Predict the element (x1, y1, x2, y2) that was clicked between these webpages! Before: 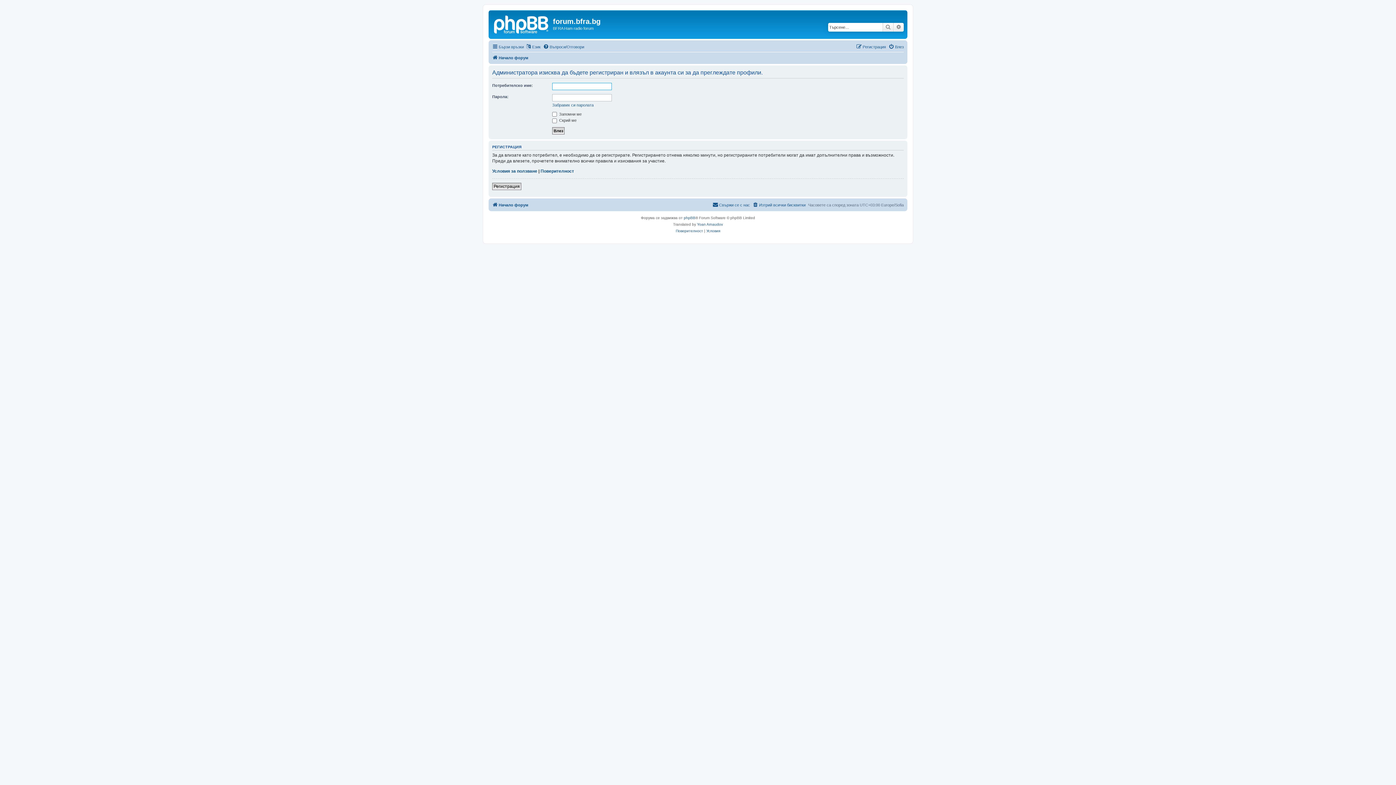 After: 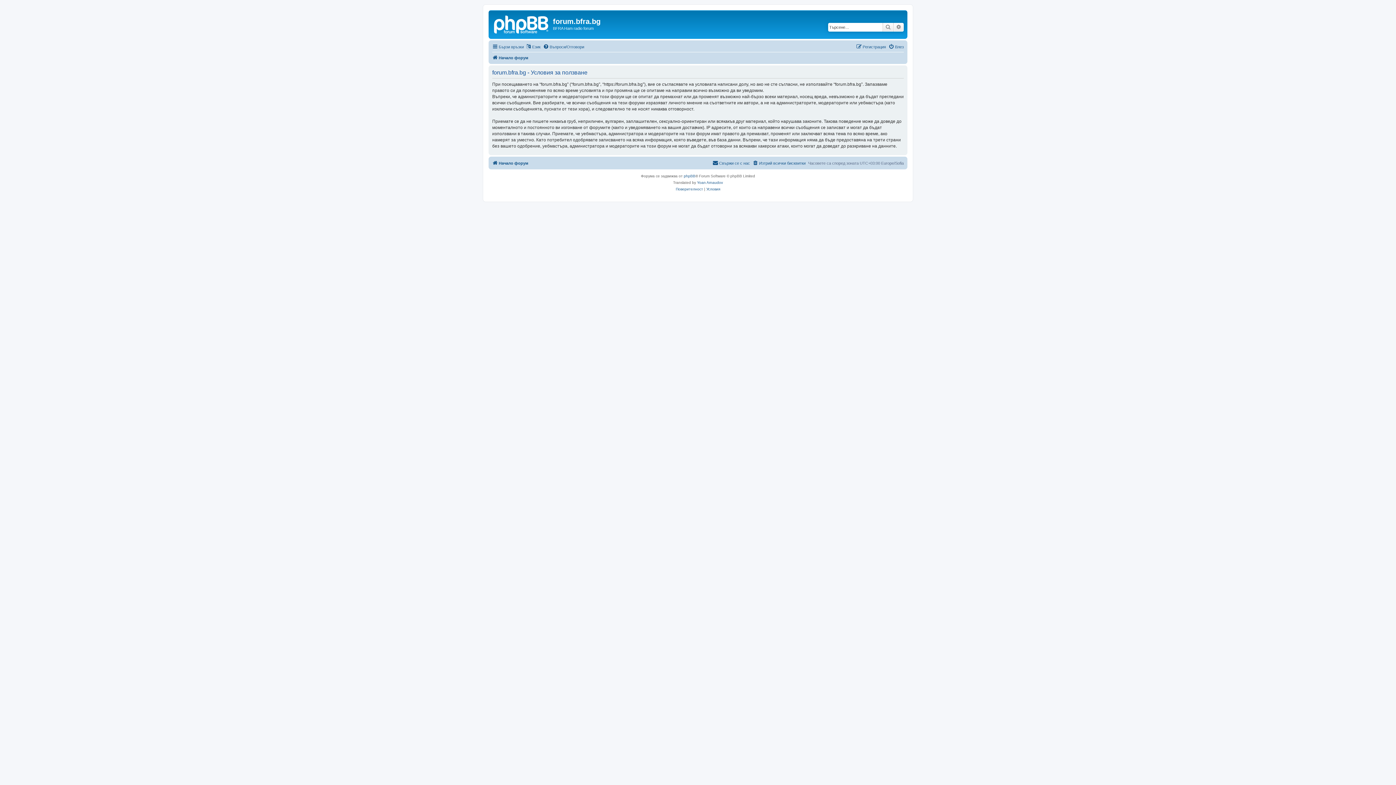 Action: label: Условия bbox: (706, 228, 720, 234)